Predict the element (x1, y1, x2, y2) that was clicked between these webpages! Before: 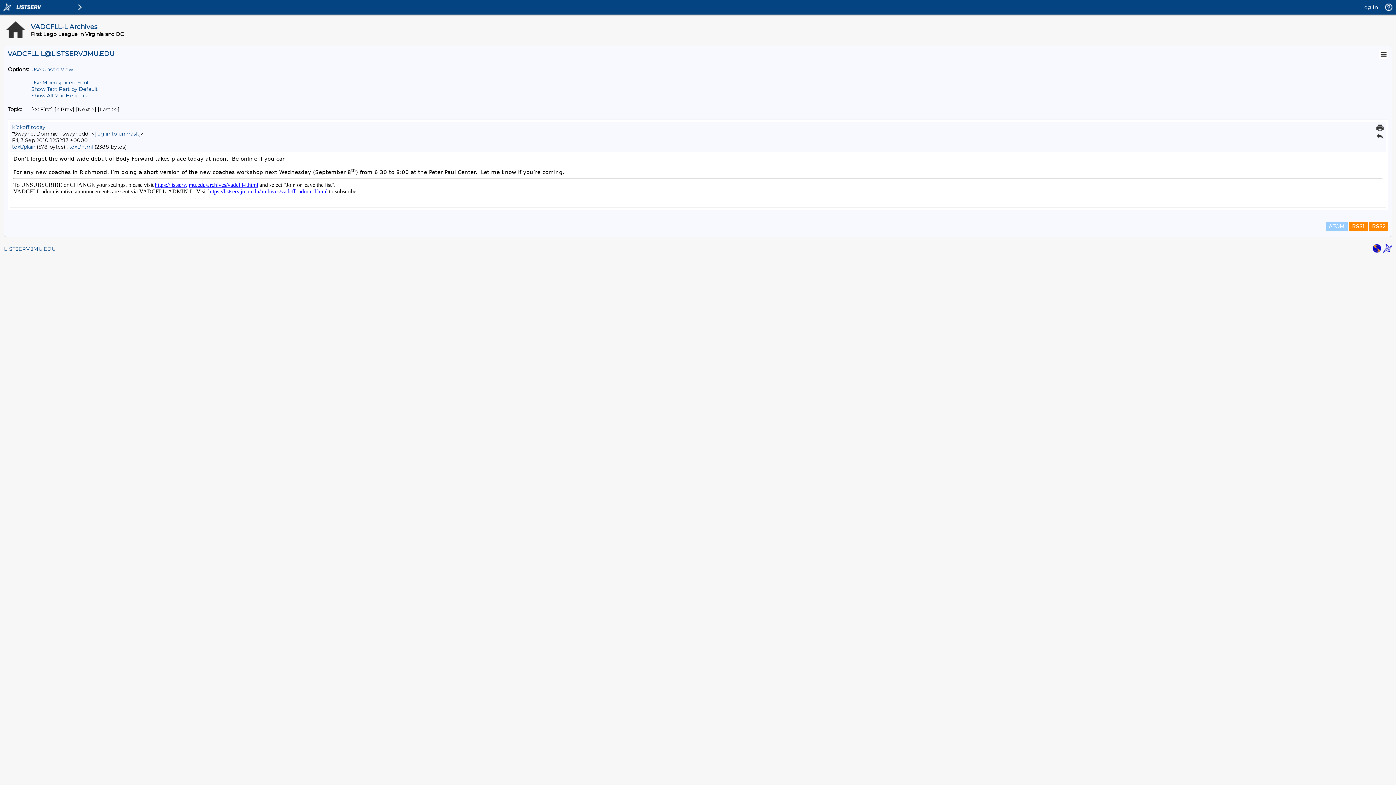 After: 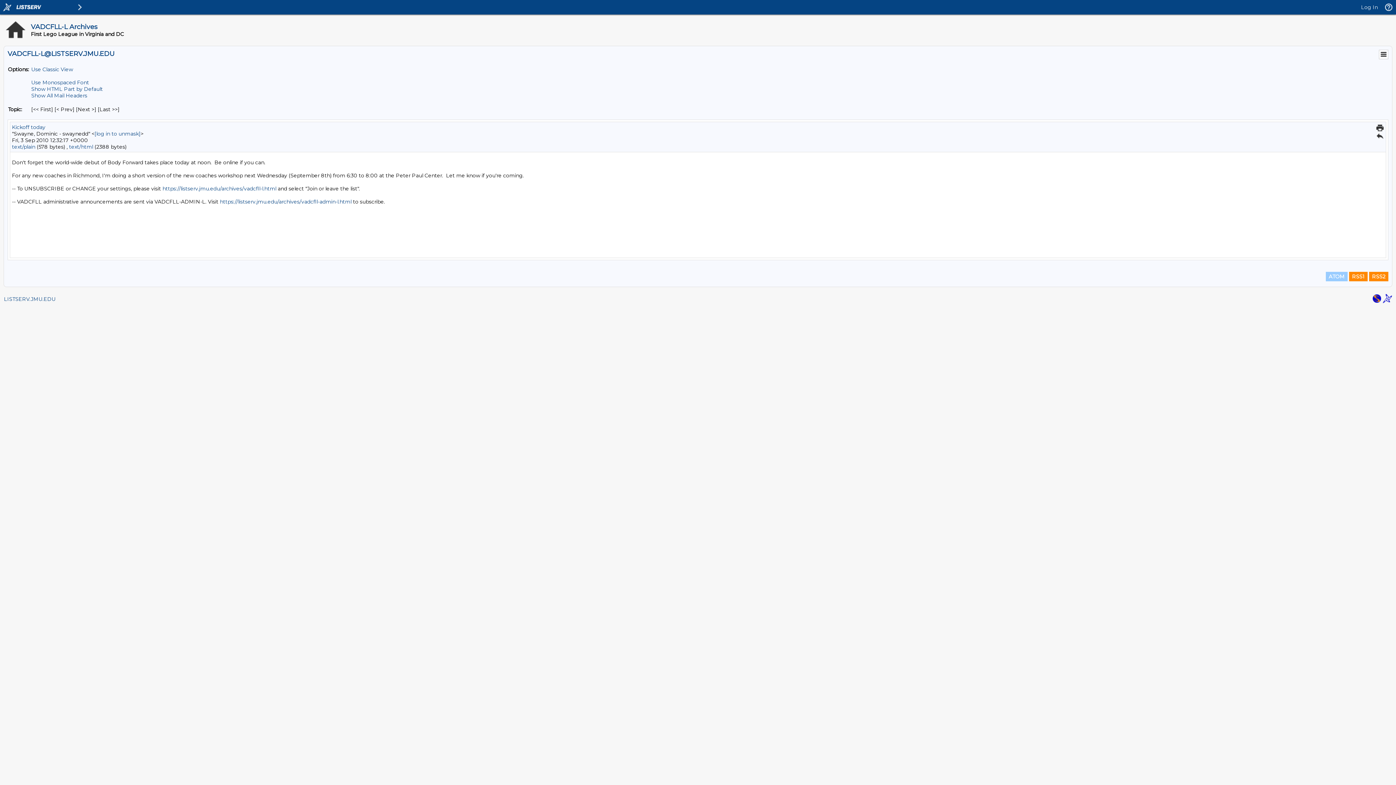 Action: label: Show Text Part by Default bbox: (31, 85, 97, 92)